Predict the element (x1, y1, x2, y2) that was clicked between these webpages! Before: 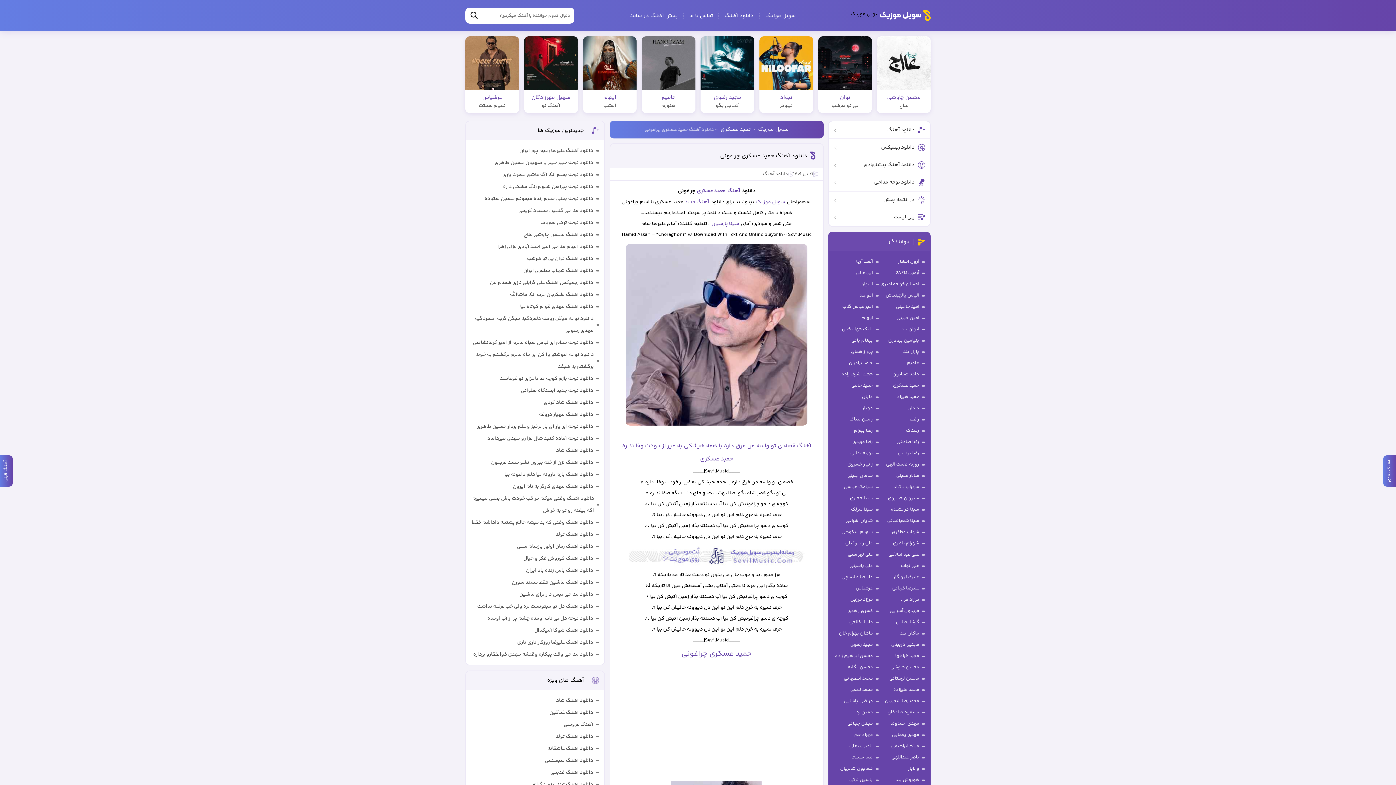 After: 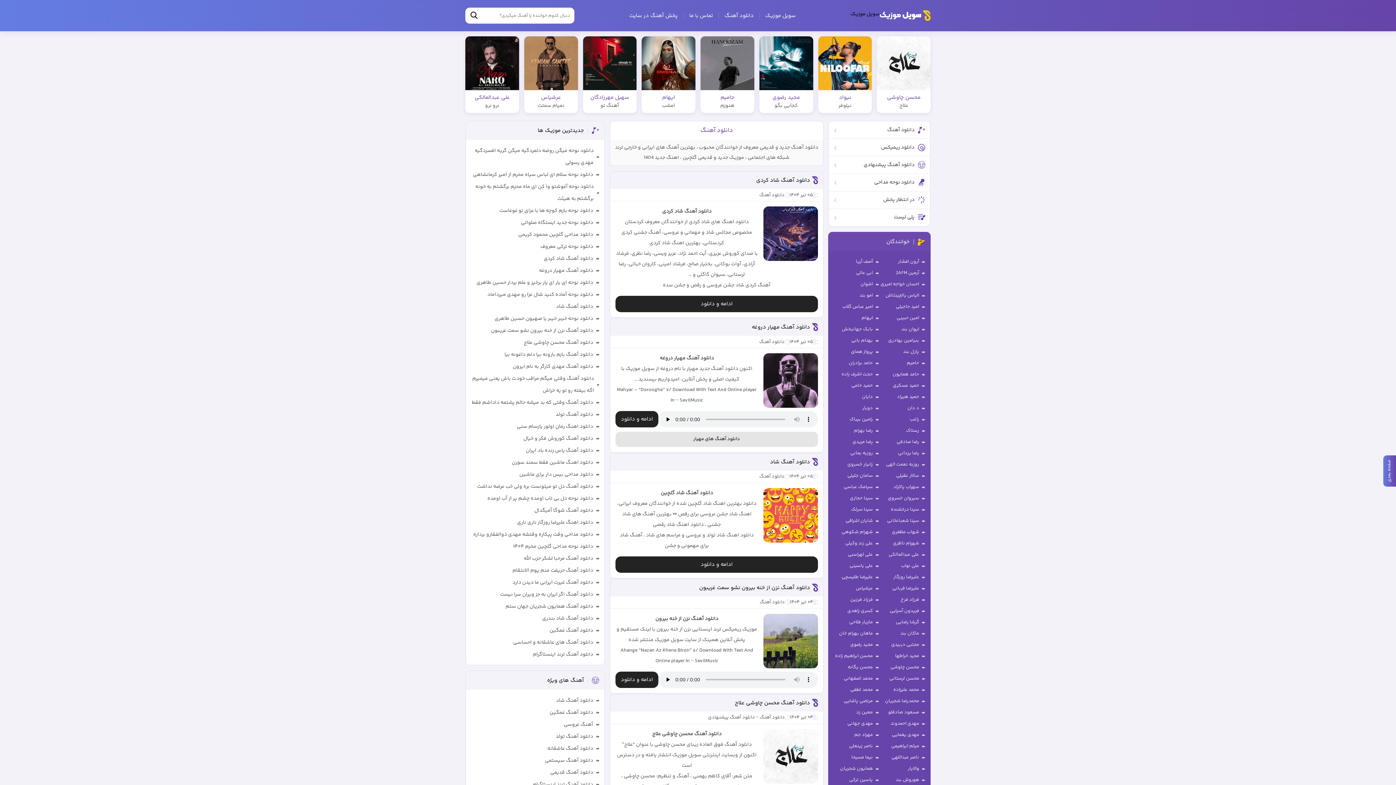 Action: bbox: (724, 11, 753, 19) label: دانلود آهنگ